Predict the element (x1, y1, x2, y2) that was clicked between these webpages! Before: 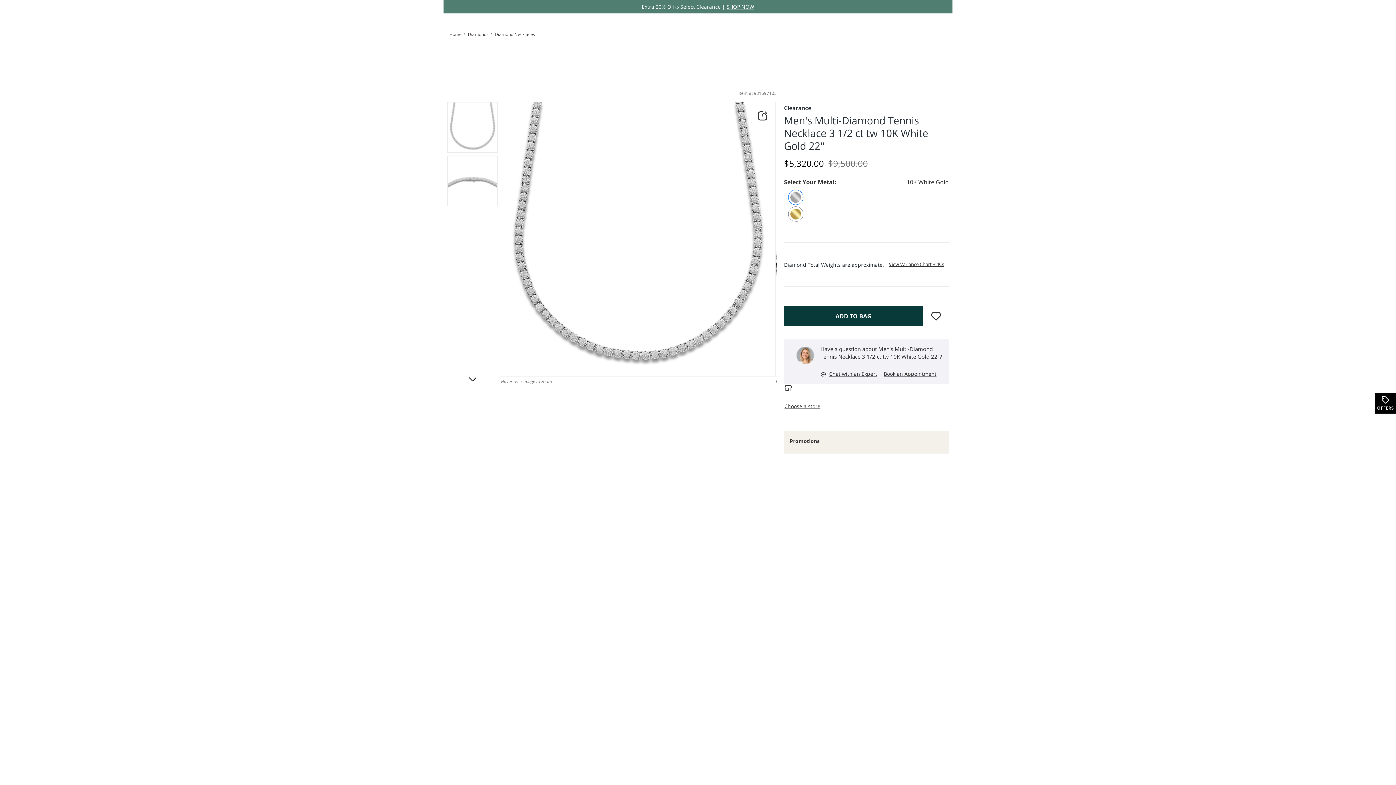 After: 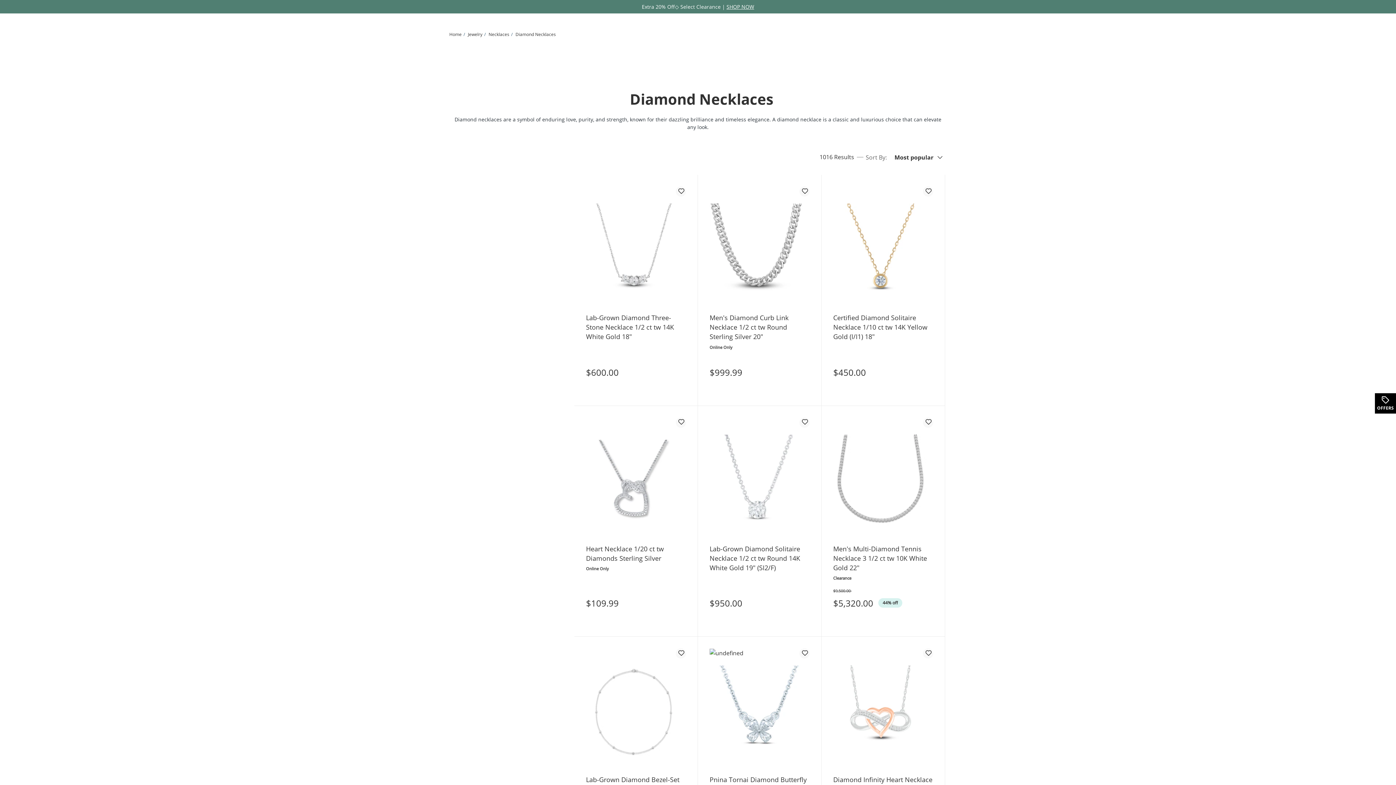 Action: bbox: (494, 31, 535, 37) label: Navigate to Diamond Necklaces